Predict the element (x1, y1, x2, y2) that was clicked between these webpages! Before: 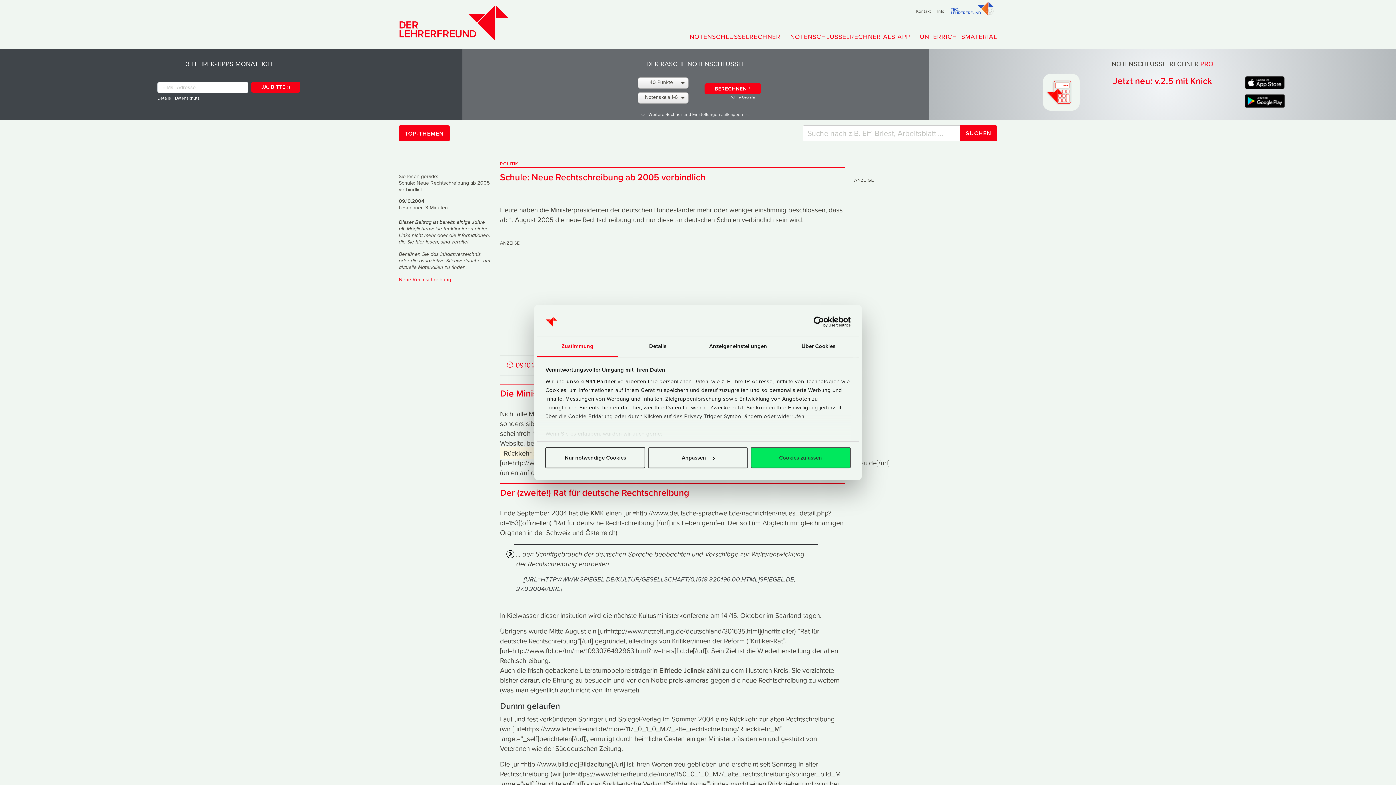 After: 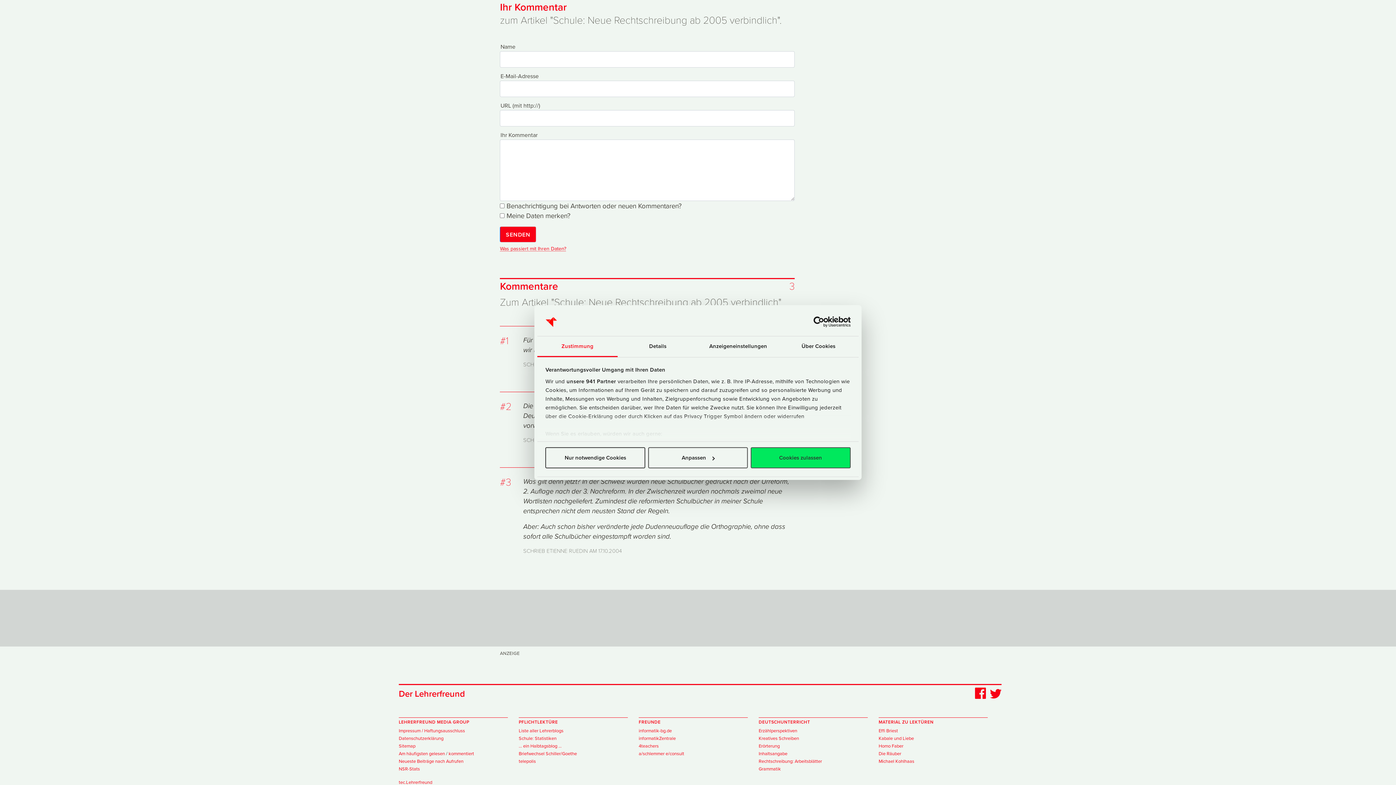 Action: bbox: (538, 766, 658, 775) label: 💬 Die Welt will lesen, was Sie hierzu denken.